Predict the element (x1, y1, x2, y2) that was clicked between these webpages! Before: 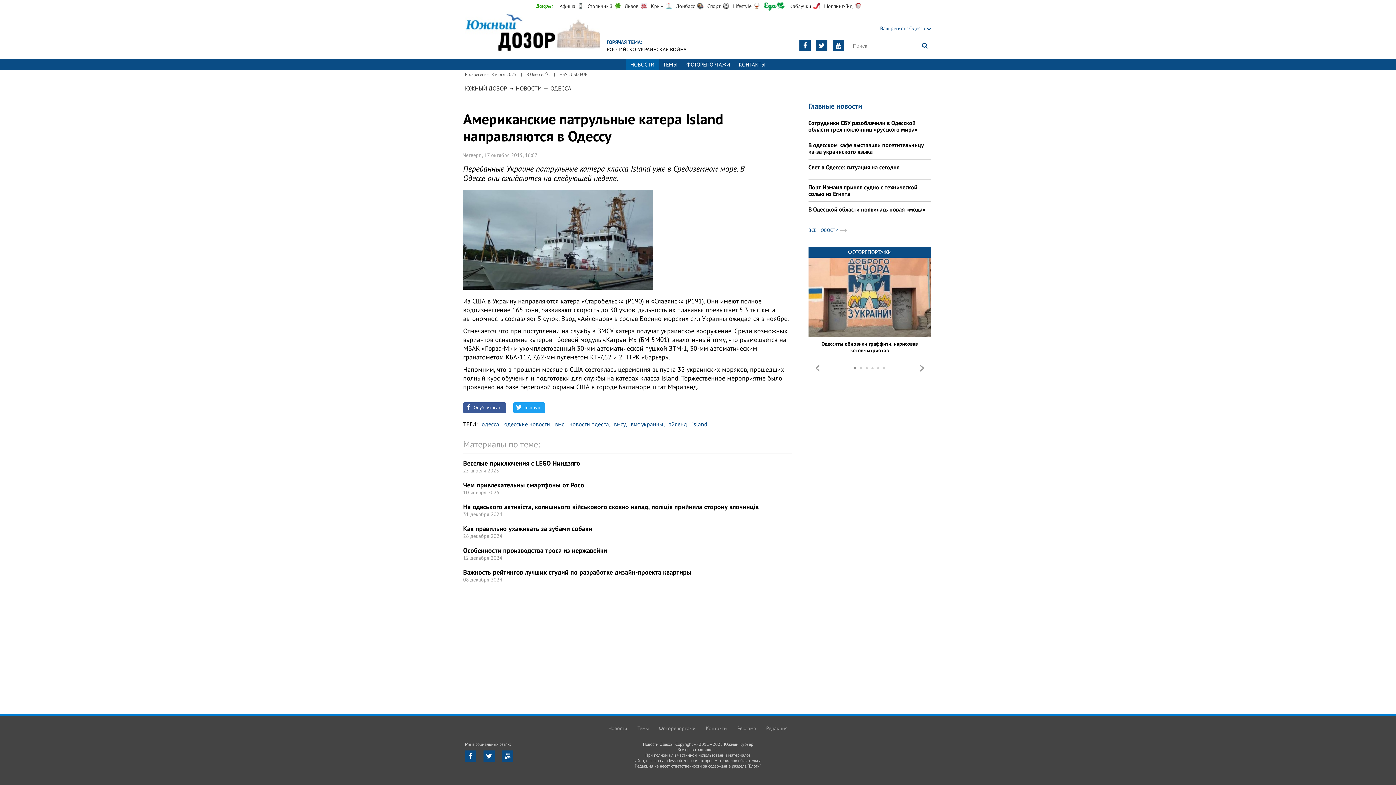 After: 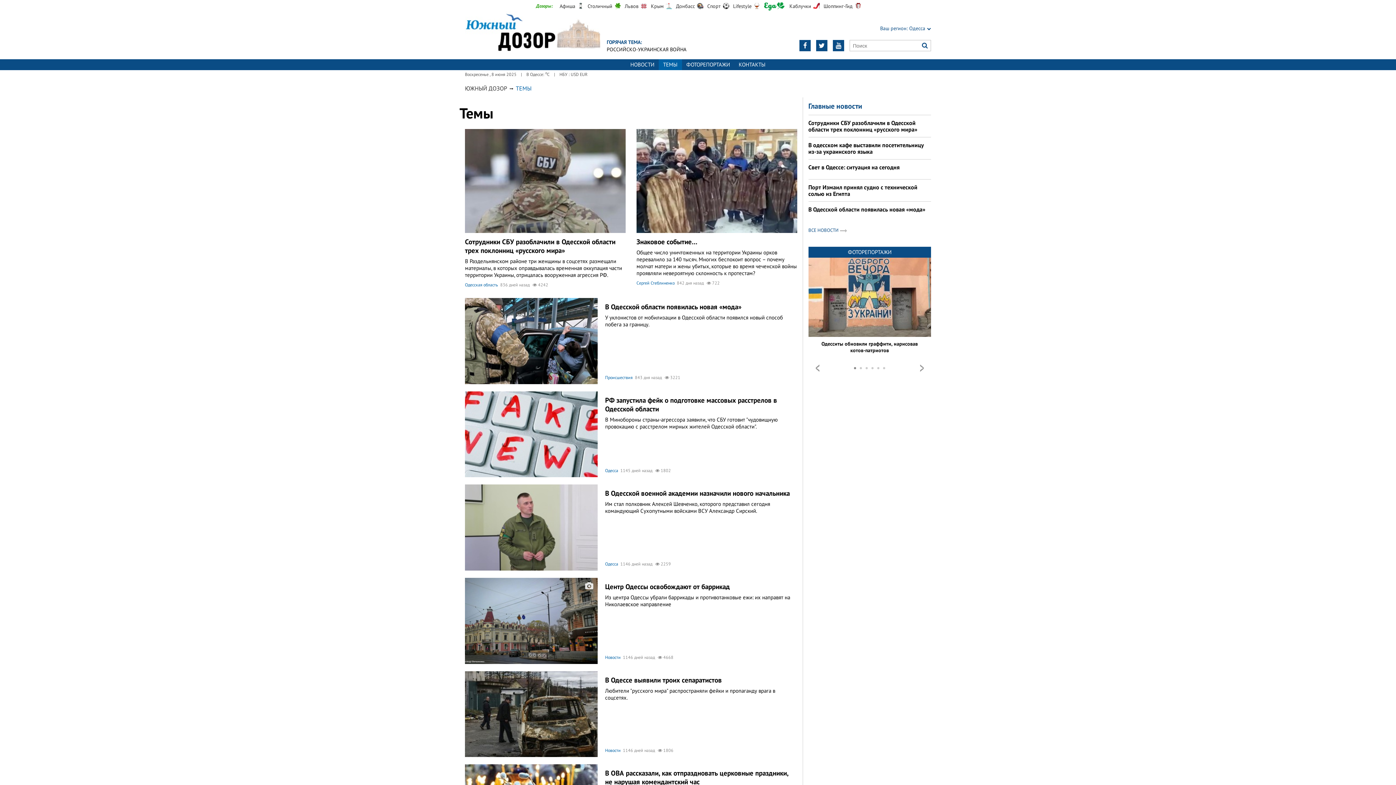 Action: label: ТЕМЫ bbox: (663, 59, 677, 70)